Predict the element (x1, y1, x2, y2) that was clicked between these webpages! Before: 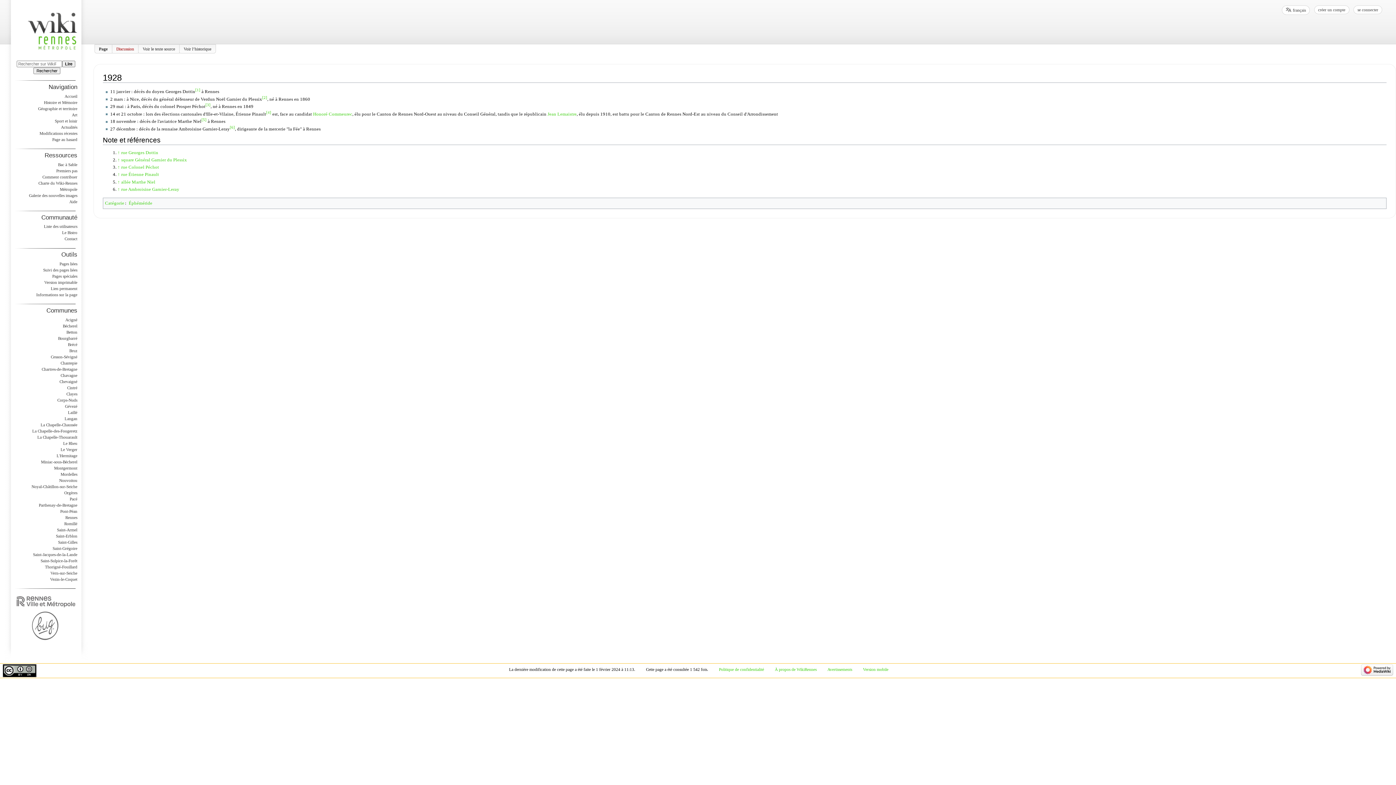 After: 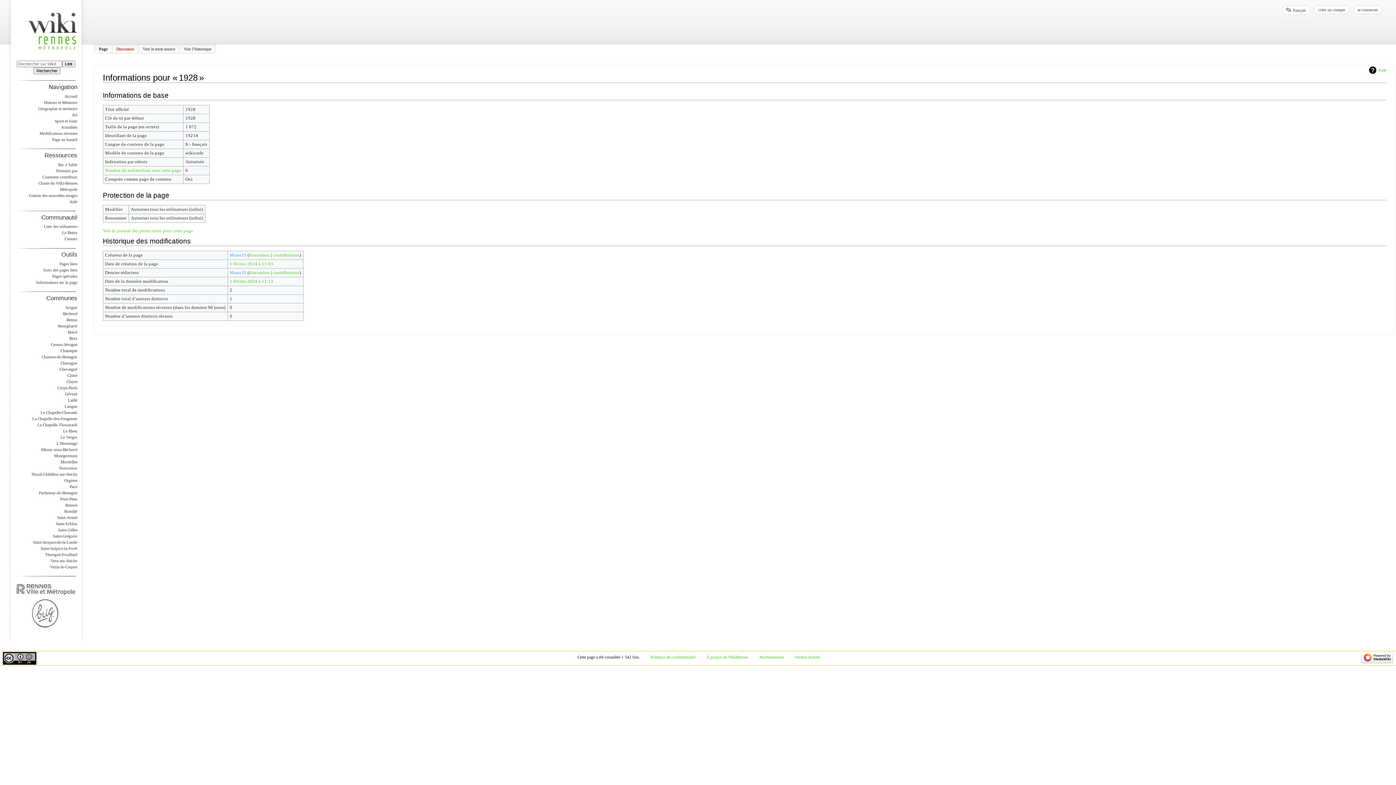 Action: label: Informations sur la page bbox: (36, 292, 77, 297)